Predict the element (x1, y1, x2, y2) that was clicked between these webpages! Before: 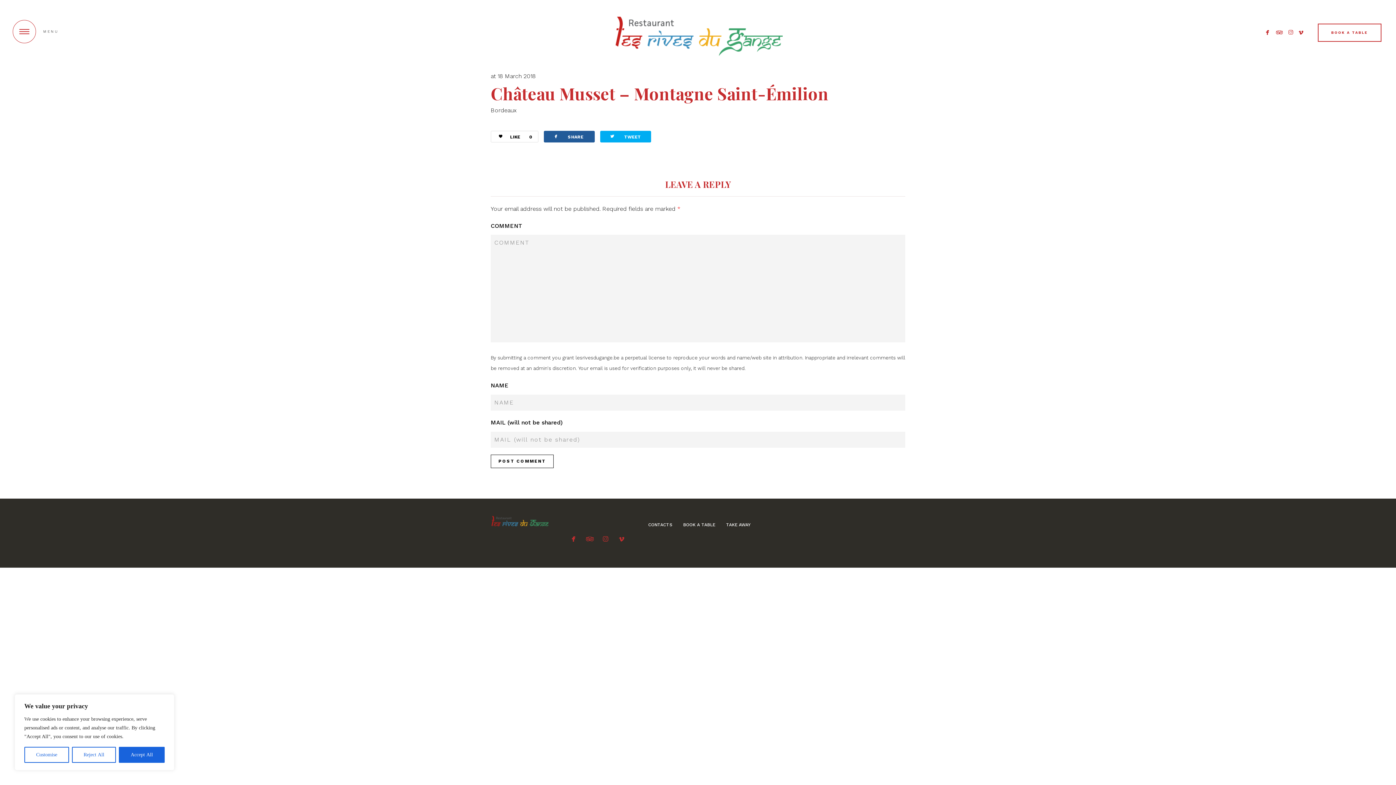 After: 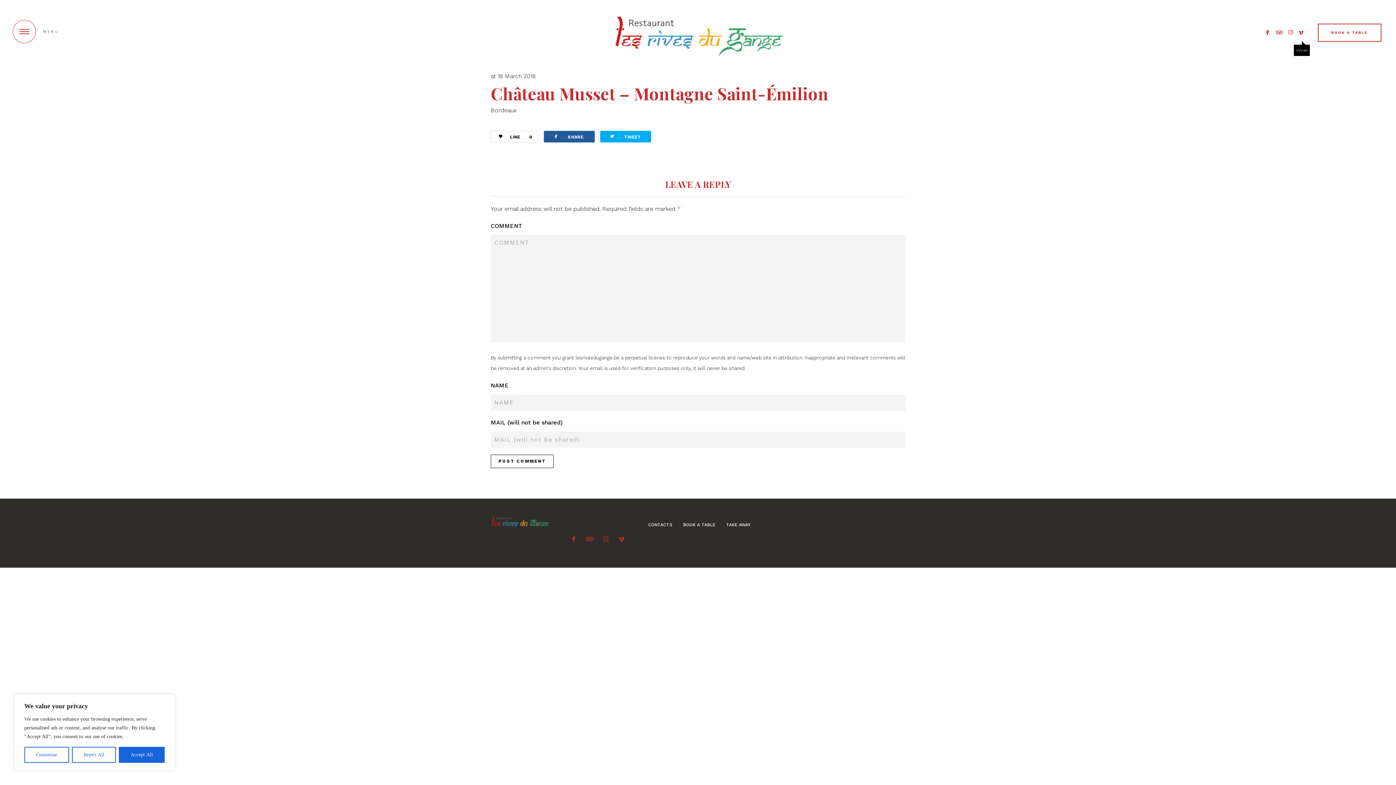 Action: label:  bbox: (1297, 23, 1307, 41)